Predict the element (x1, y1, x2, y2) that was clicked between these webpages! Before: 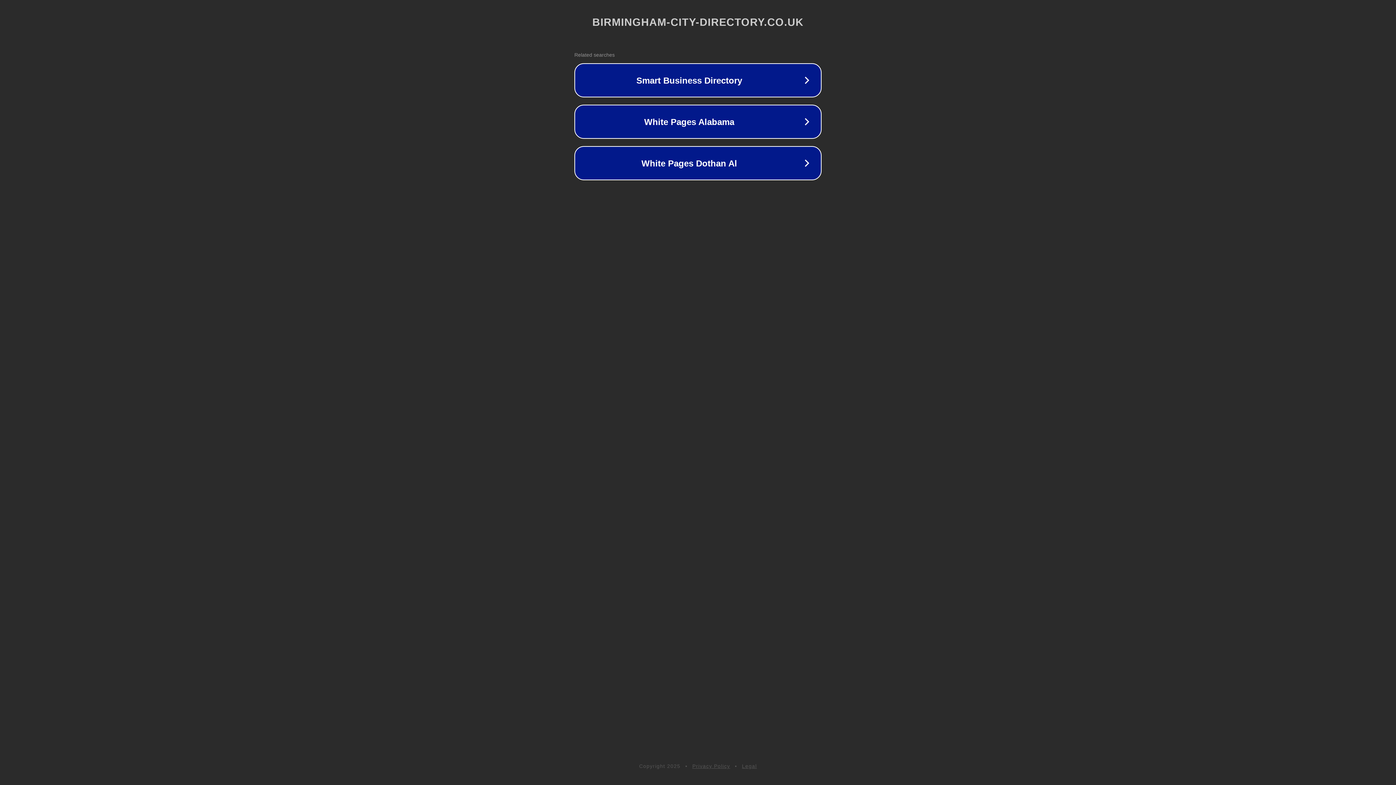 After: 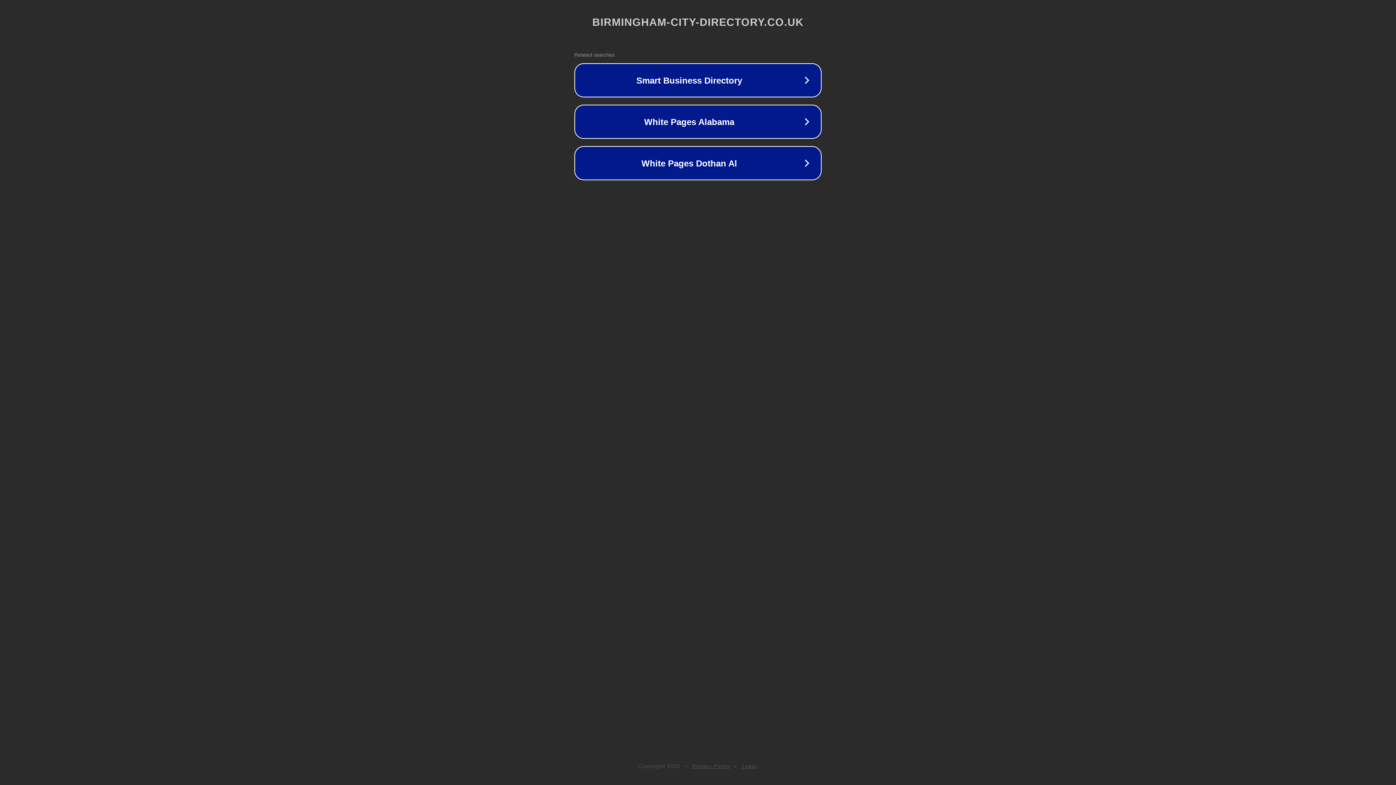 Action: label: Legal bbox: (742, 763, 757, 769)